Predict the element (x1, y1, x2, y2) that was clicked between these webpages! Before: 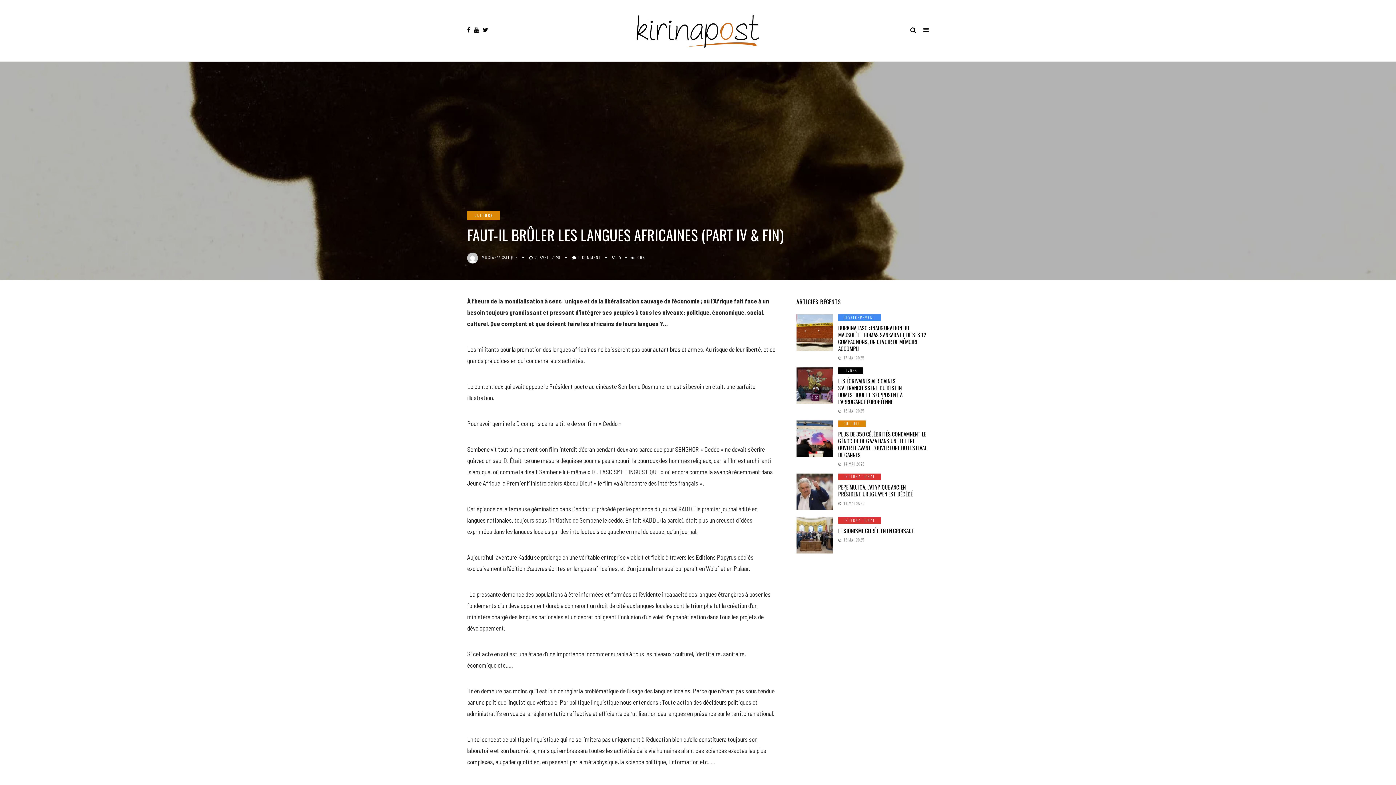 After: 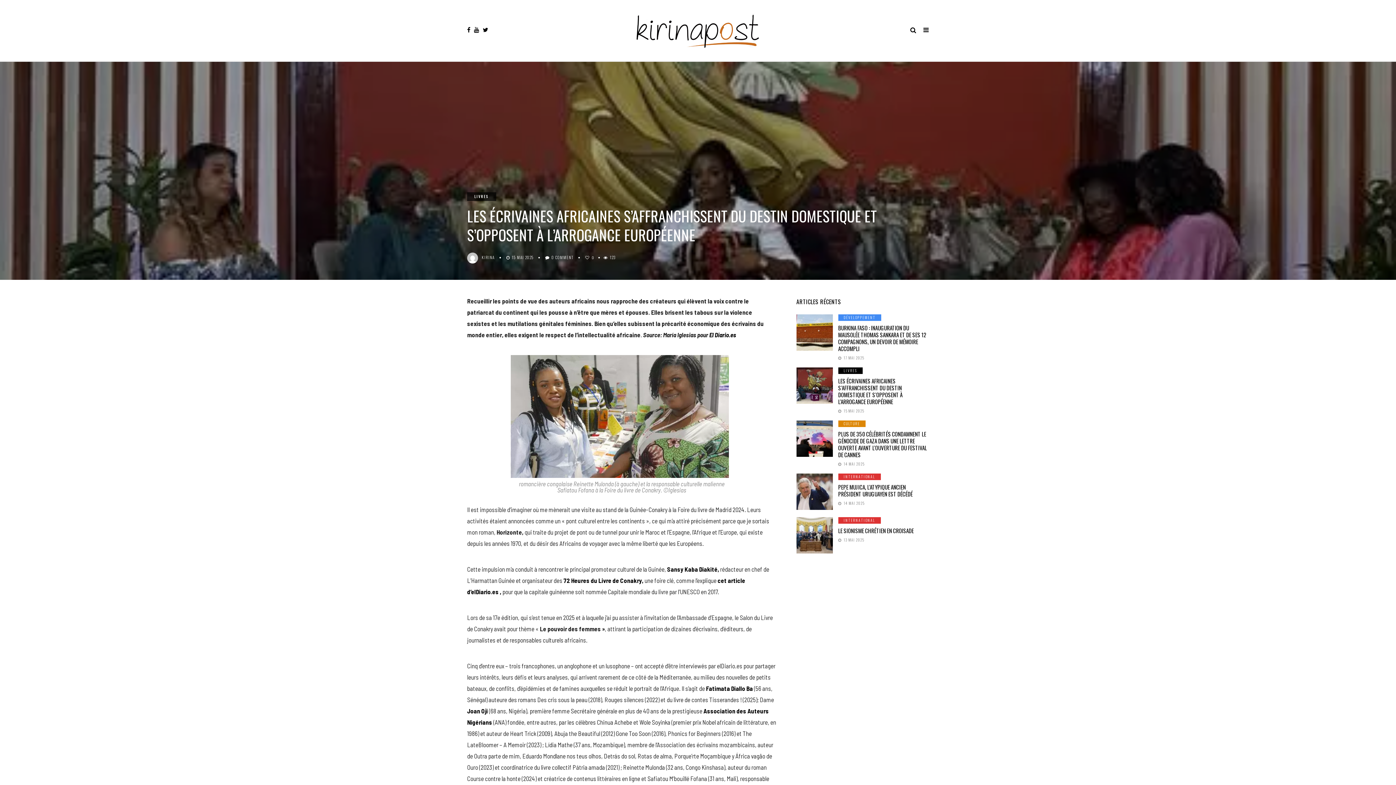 Action: bbox: (796, 367, 832, 403)